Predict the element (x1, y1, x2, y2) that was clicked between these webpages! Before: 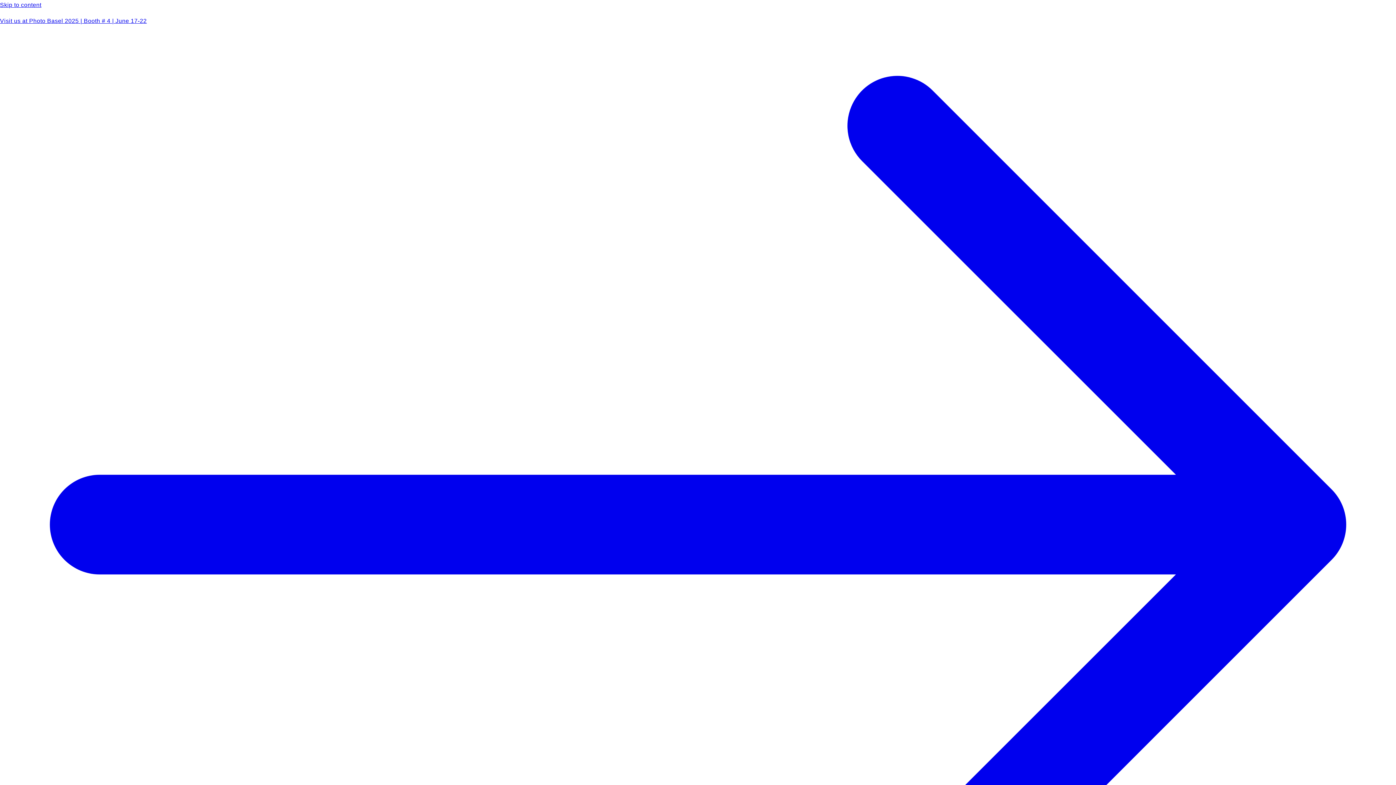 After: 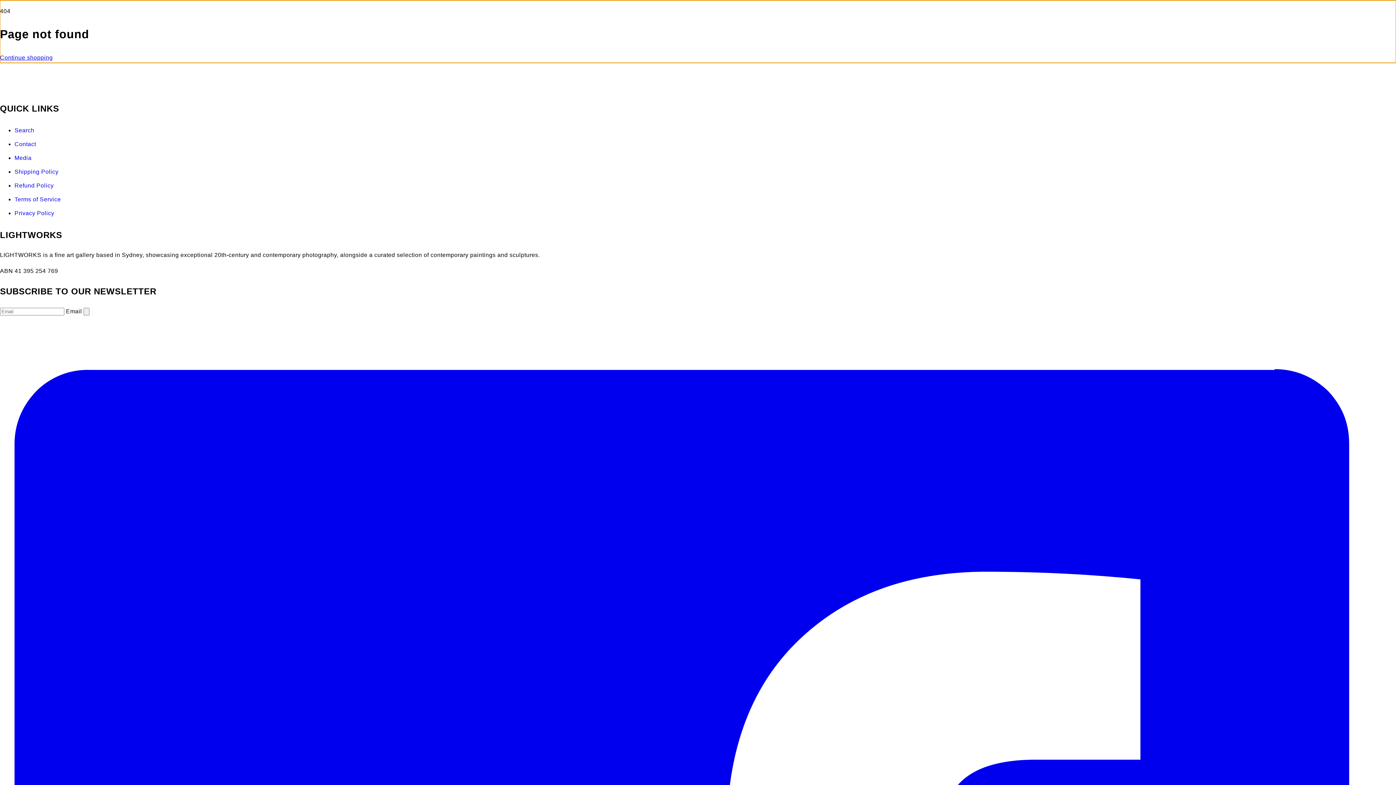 Action: bbox: (0, 0, 1396, 10) label: Skip to content